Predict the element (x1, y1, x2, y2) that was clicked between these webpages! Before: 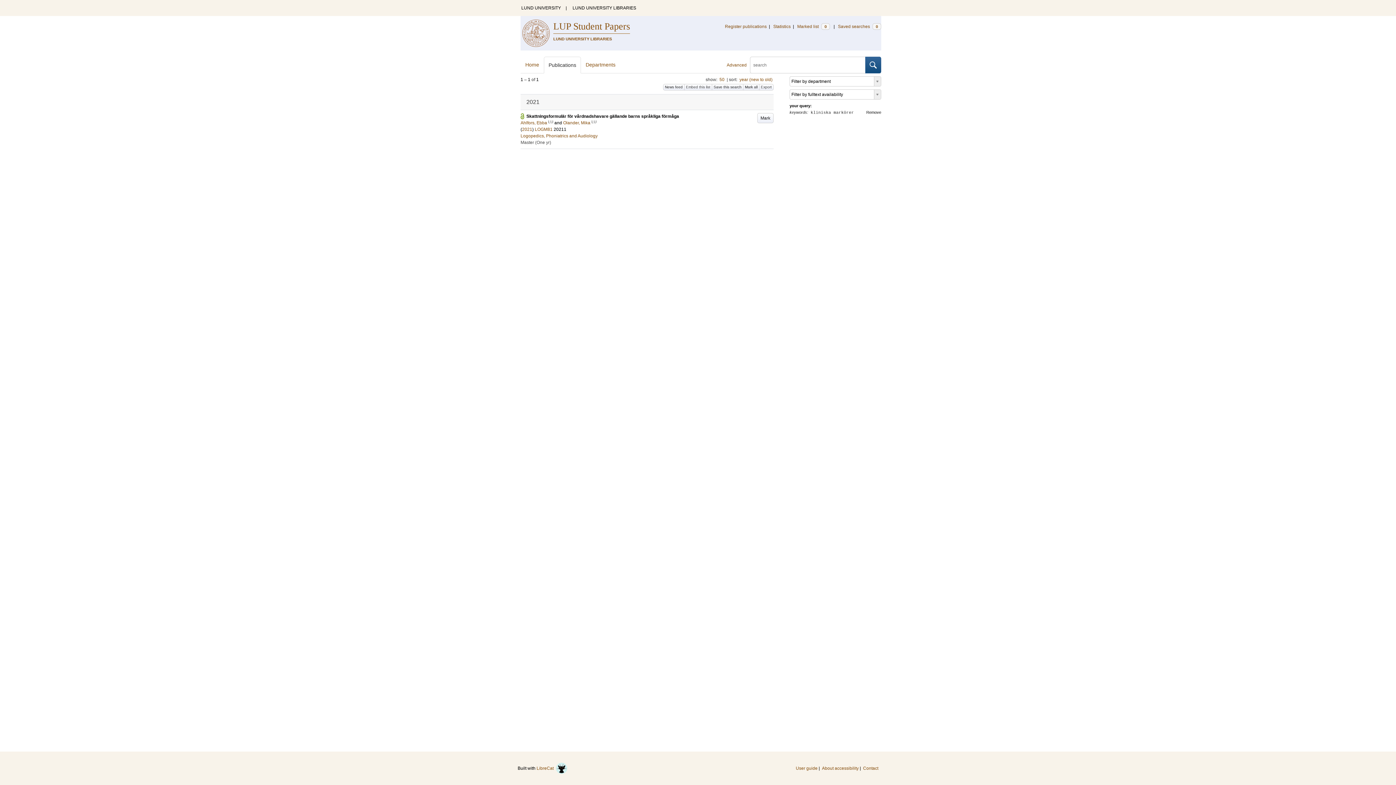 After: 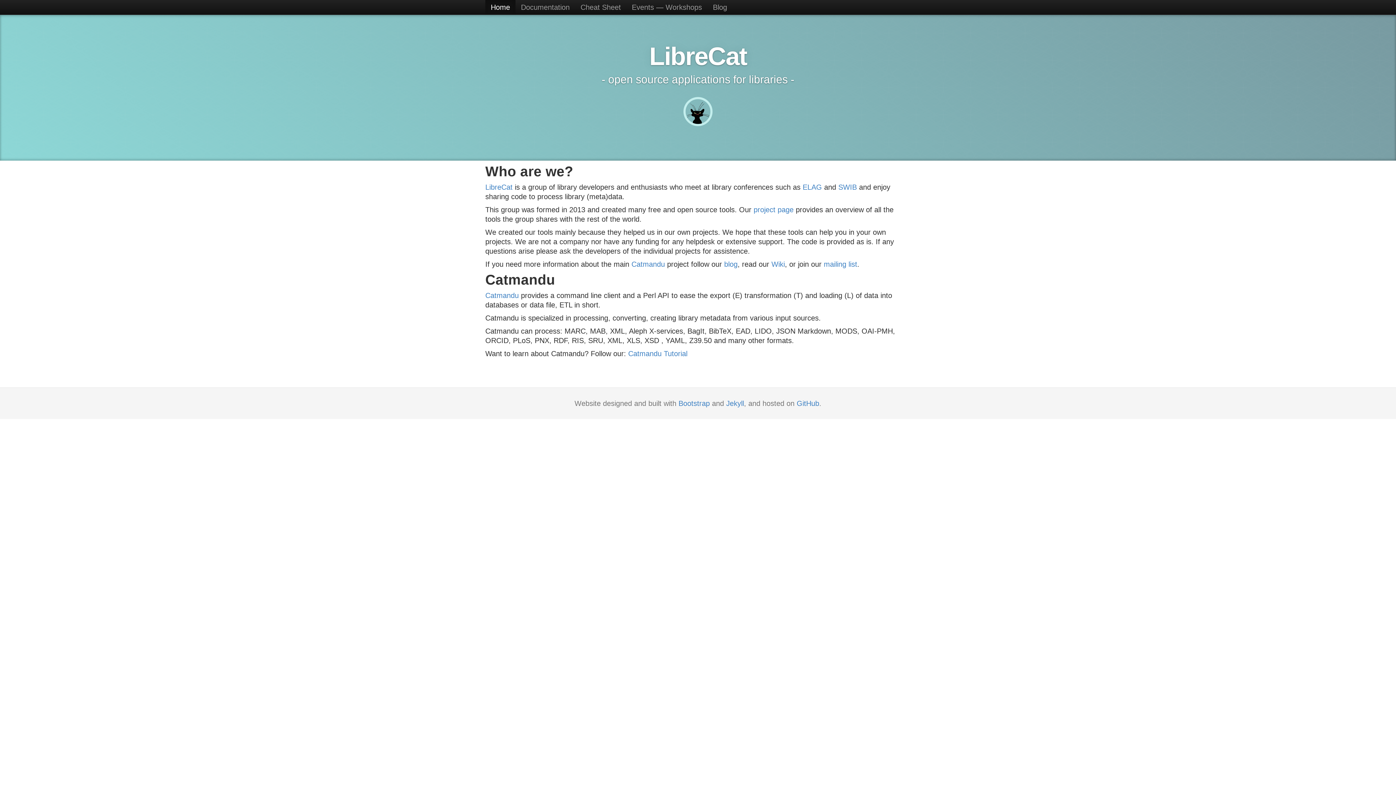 Action: bbox: (536, 760, 567, 776) label: LibreCat  